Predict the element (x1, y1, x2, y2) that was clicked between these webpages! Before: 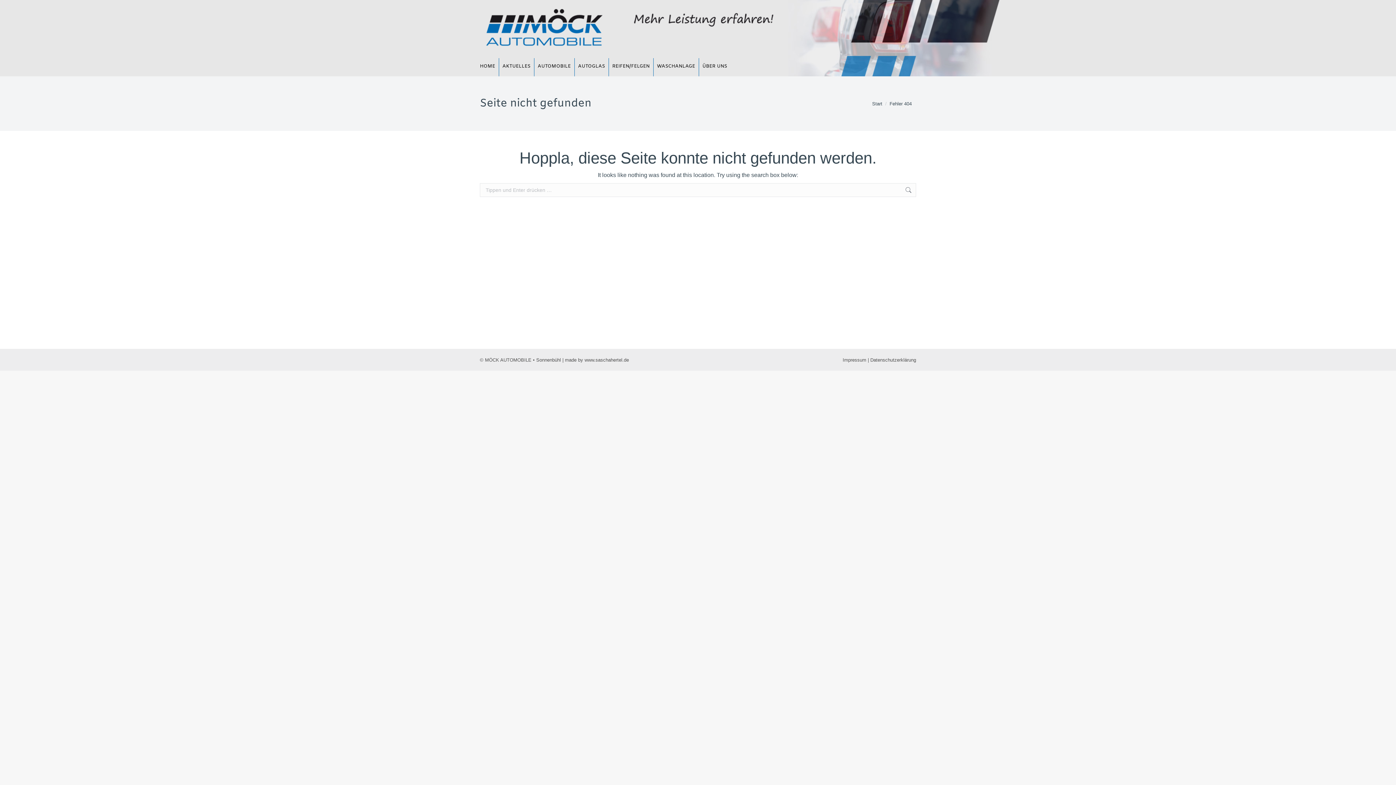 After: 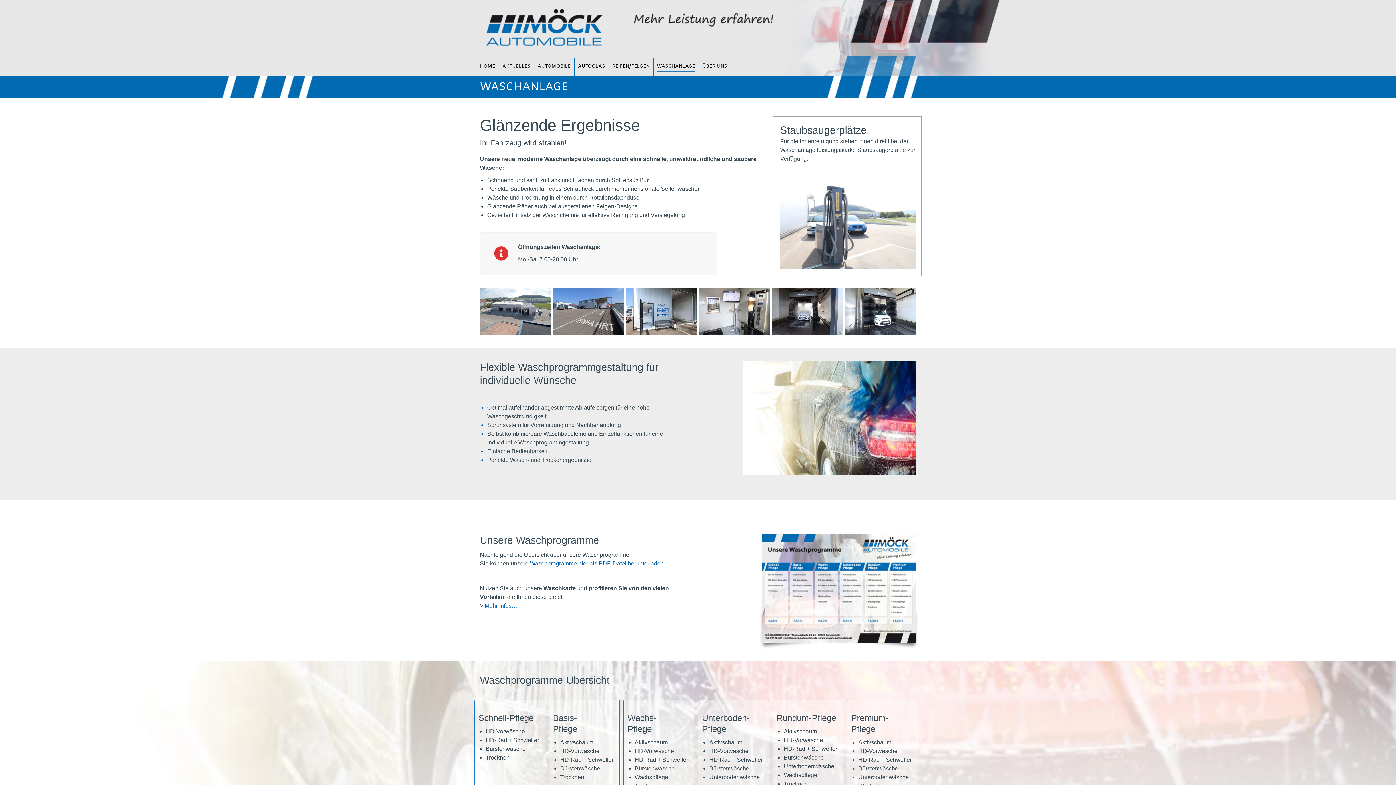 Action: bbox: (657, 61, 695, 70) label: WASCHANLAGE